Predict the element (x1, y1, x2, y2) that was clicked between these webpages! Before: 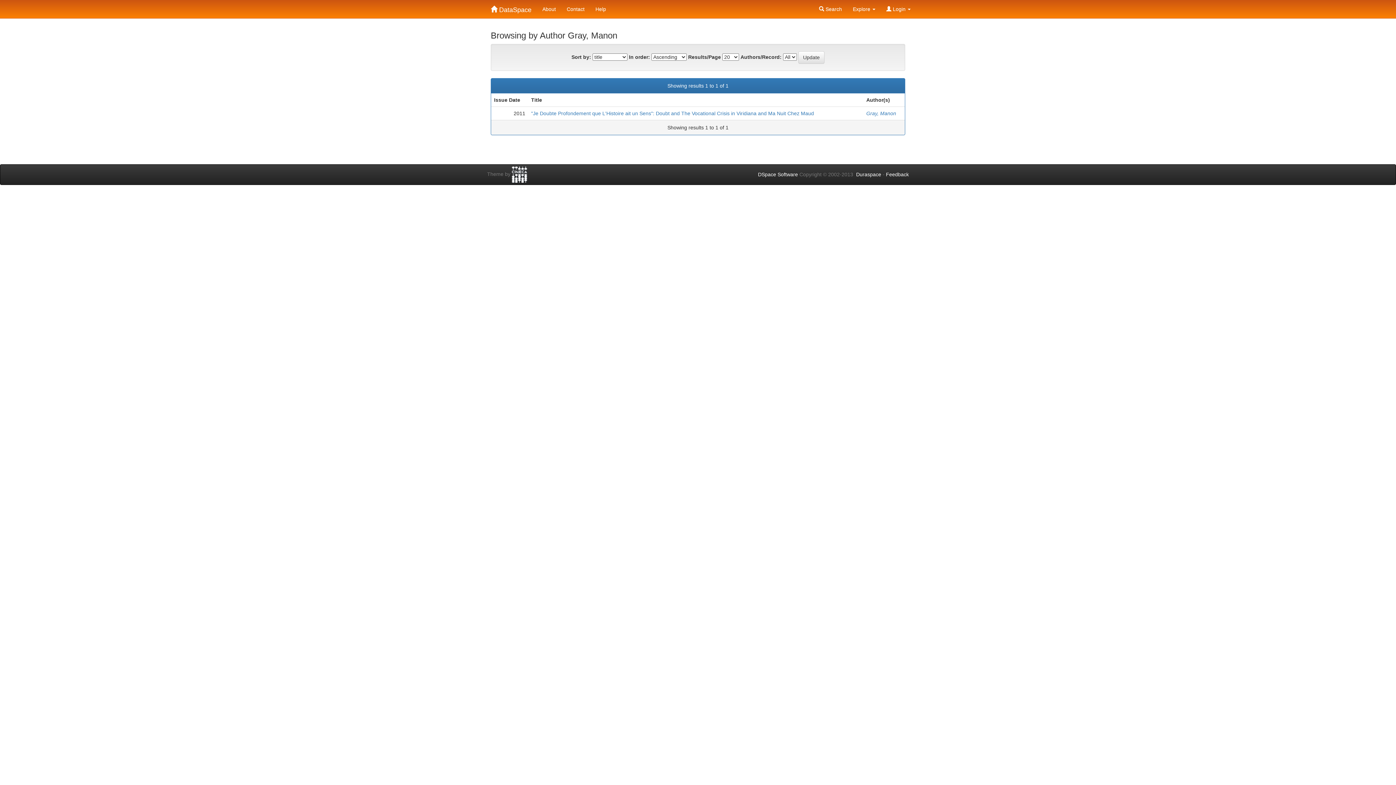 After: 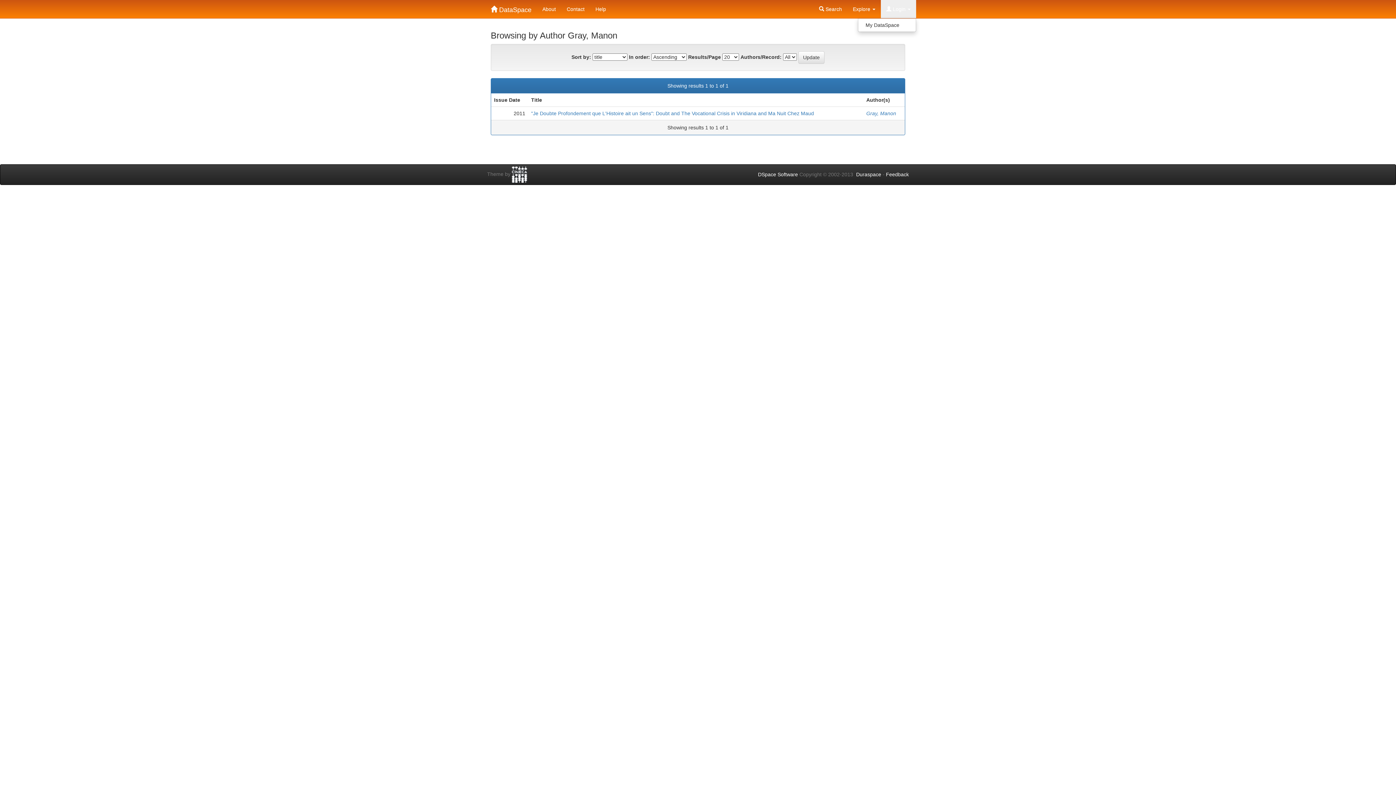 Action: label:  Login  bbox: (881, 0, 916, 18)